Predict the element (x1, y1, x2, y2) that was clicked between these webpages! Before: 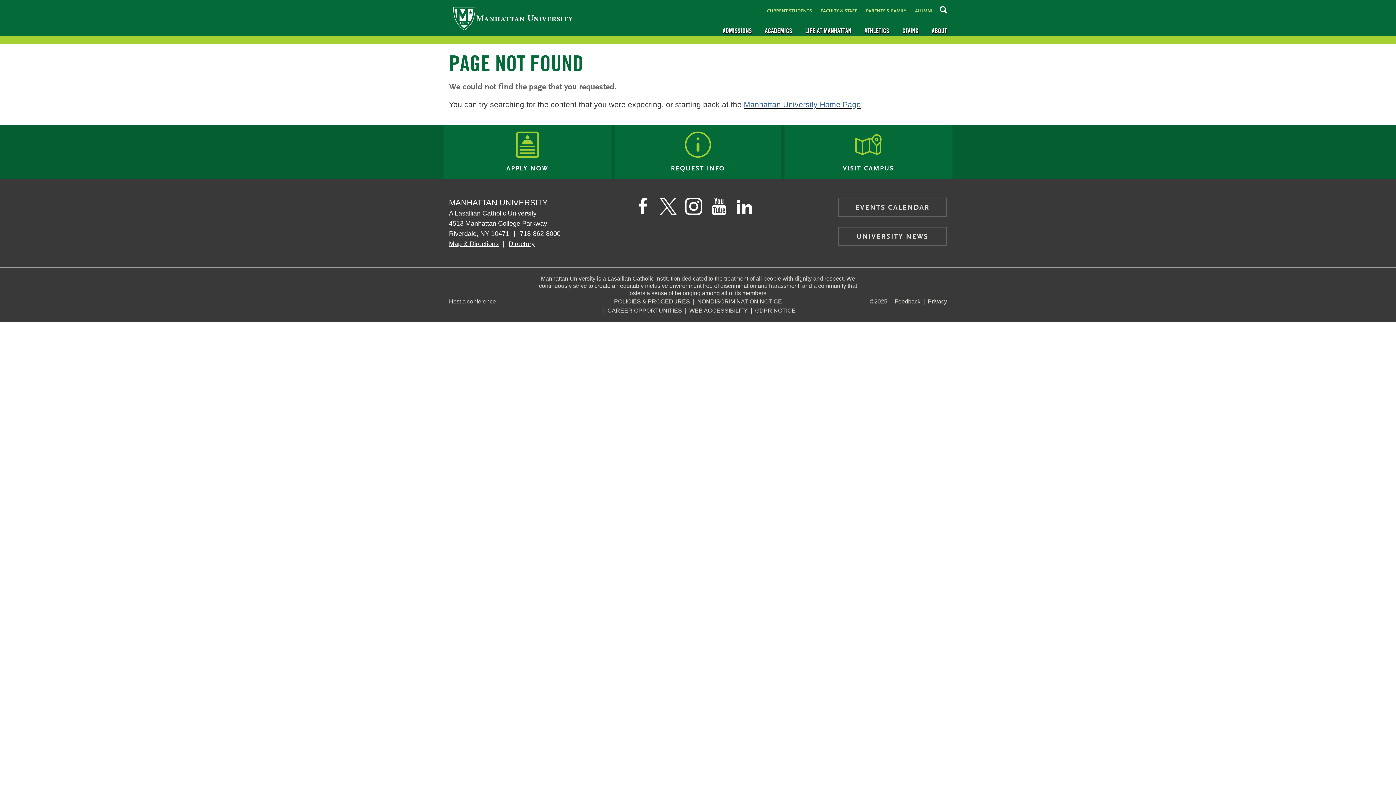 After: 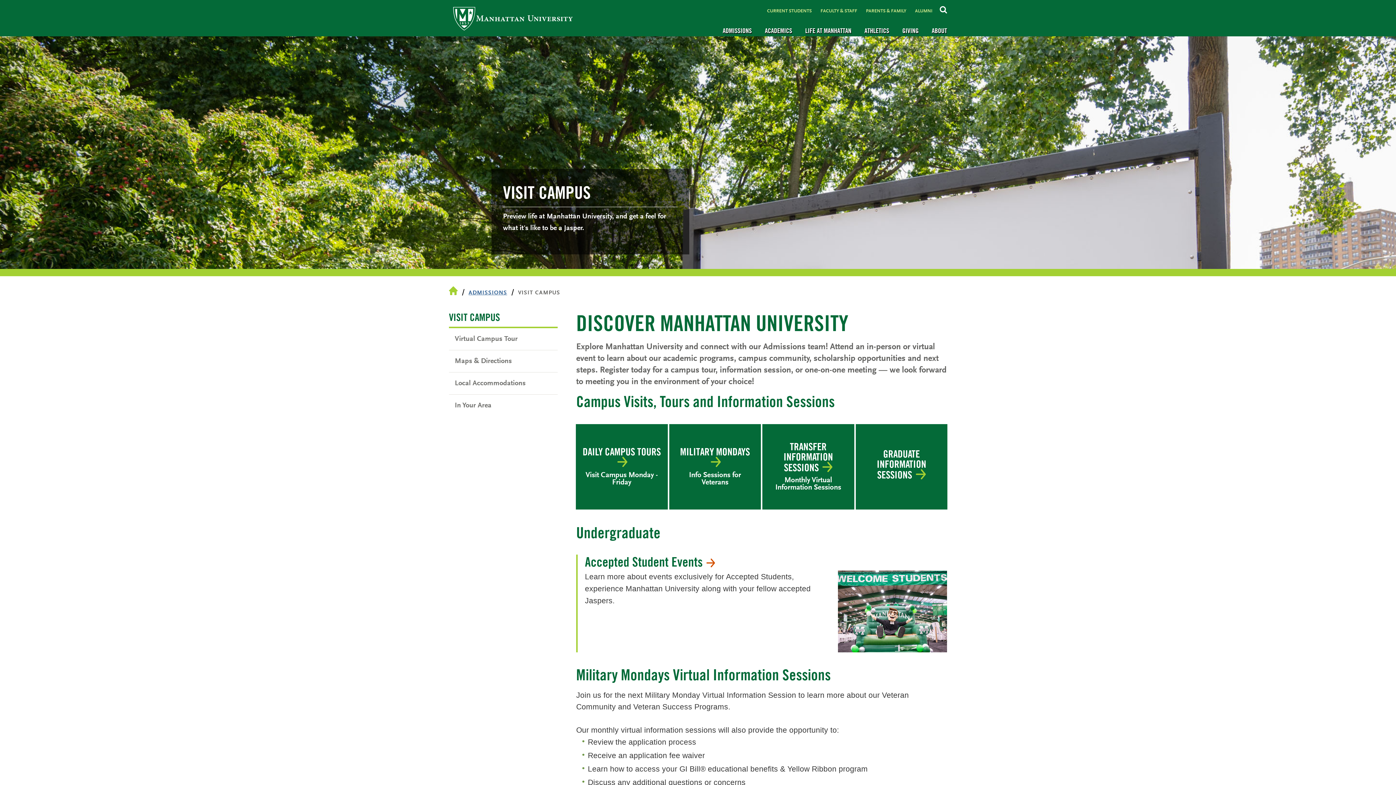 Action: bbox: (784, 125, 952, 178) label: VISIT CAMPUS